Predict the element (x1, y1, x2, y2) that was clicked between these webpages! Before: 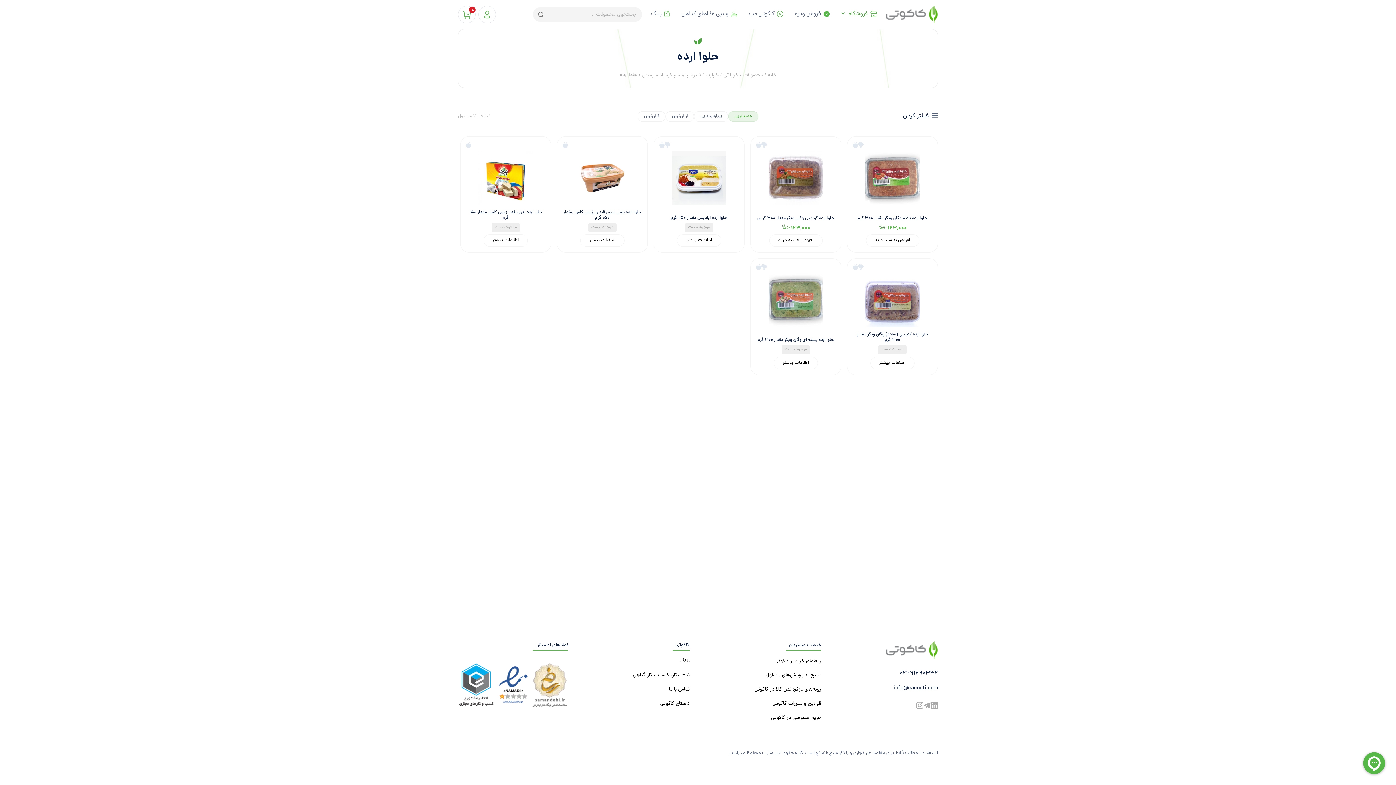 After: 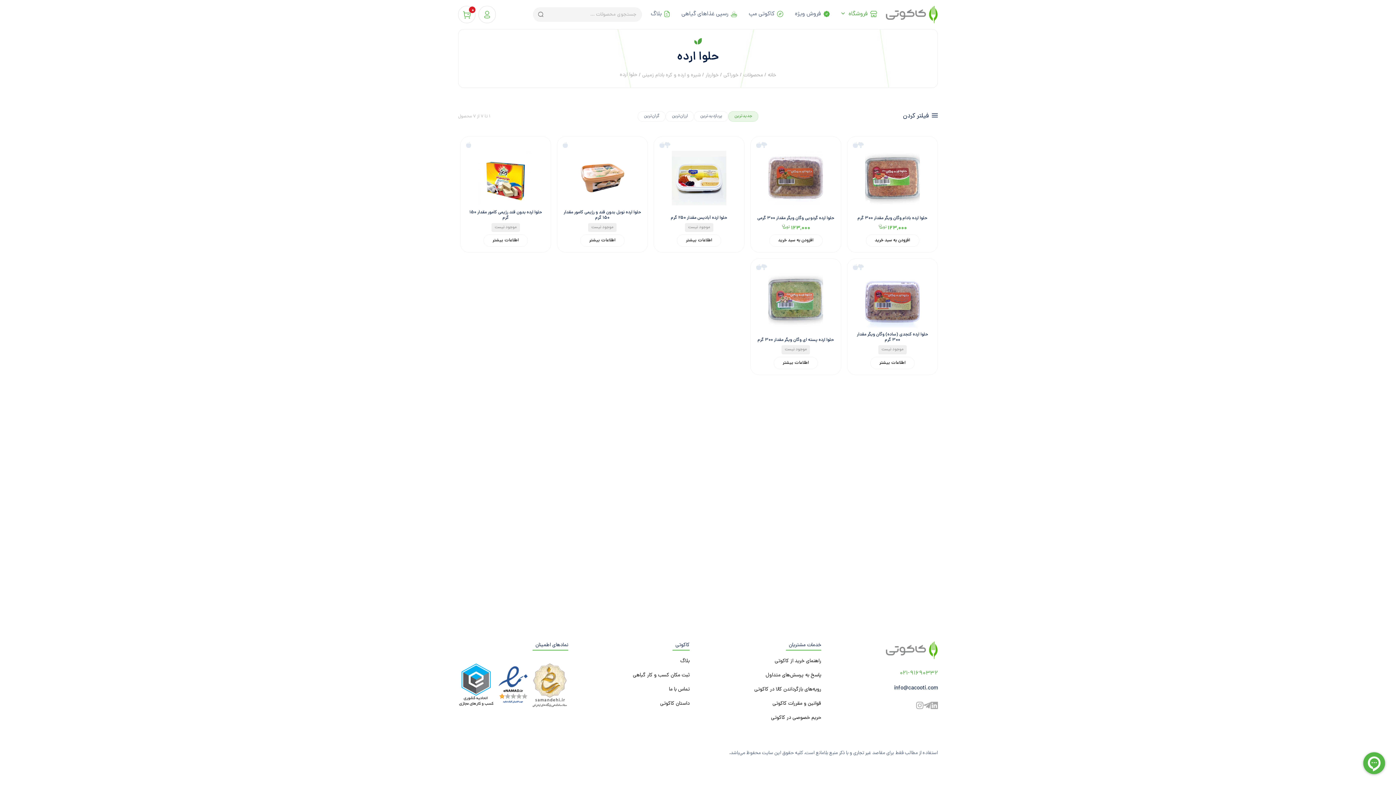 Action: bbox: (886, 669, 938, 678) label: ۰۲۱-۹۱۶۹۰۳۳۲